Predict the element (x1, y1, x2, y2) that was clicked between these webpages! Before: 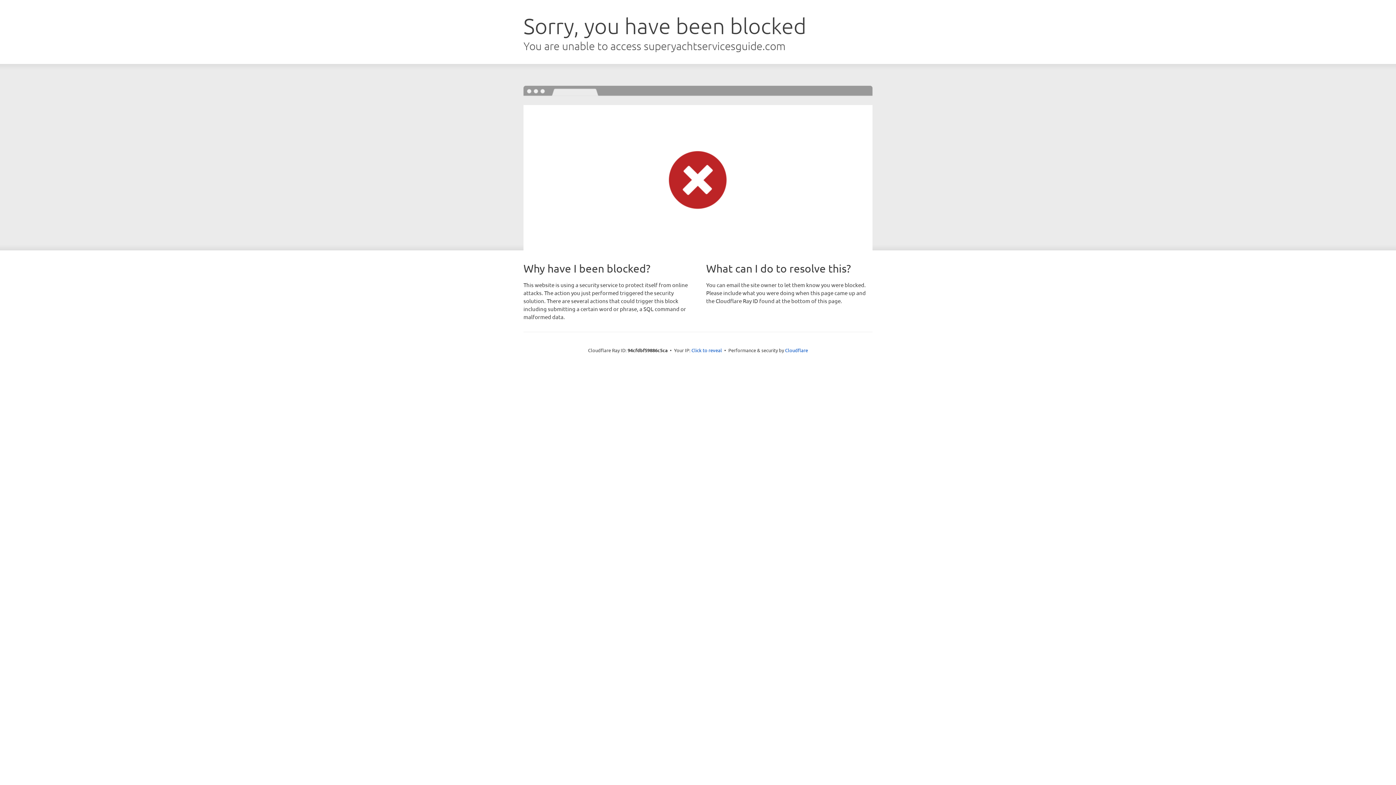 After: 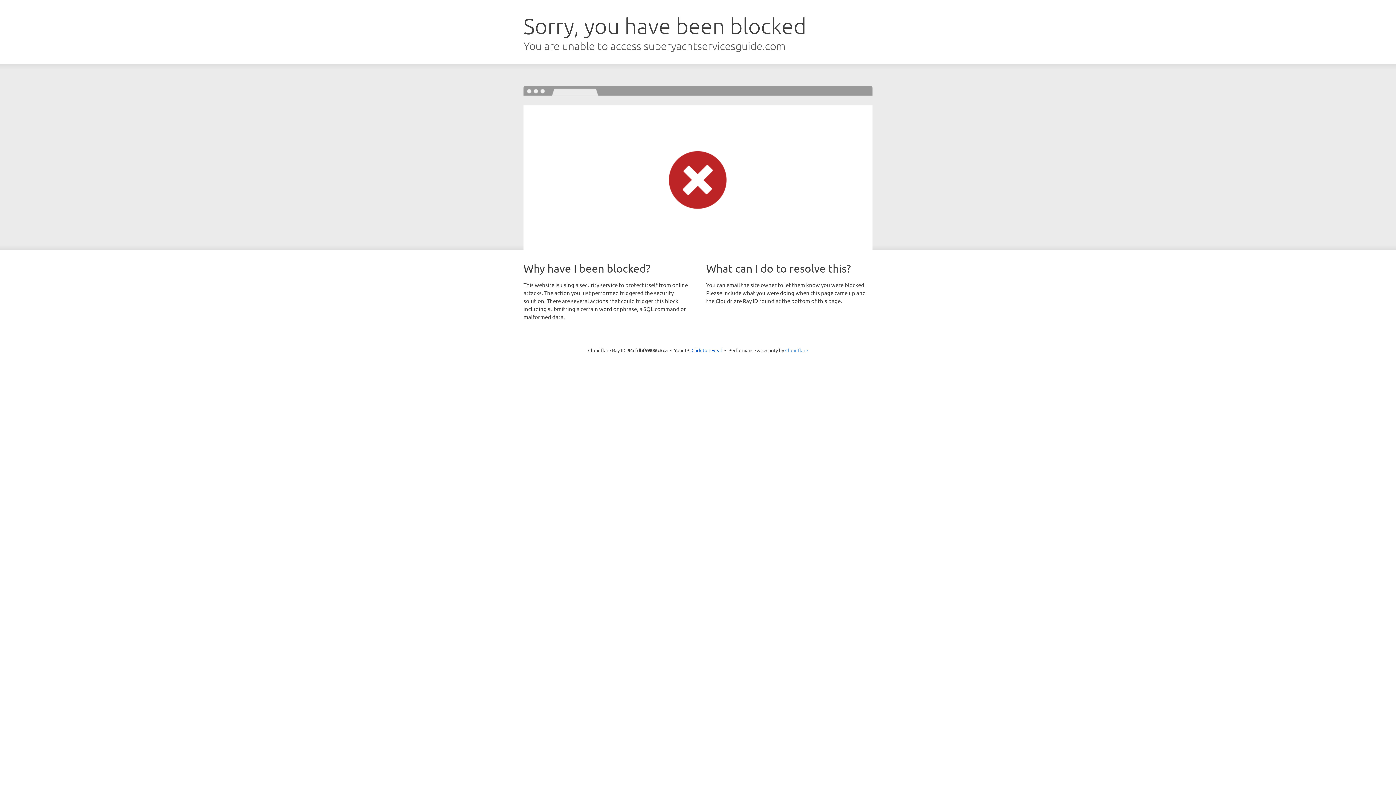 Action: label: Cloudflare bbox: (785, 347, 808, 353)